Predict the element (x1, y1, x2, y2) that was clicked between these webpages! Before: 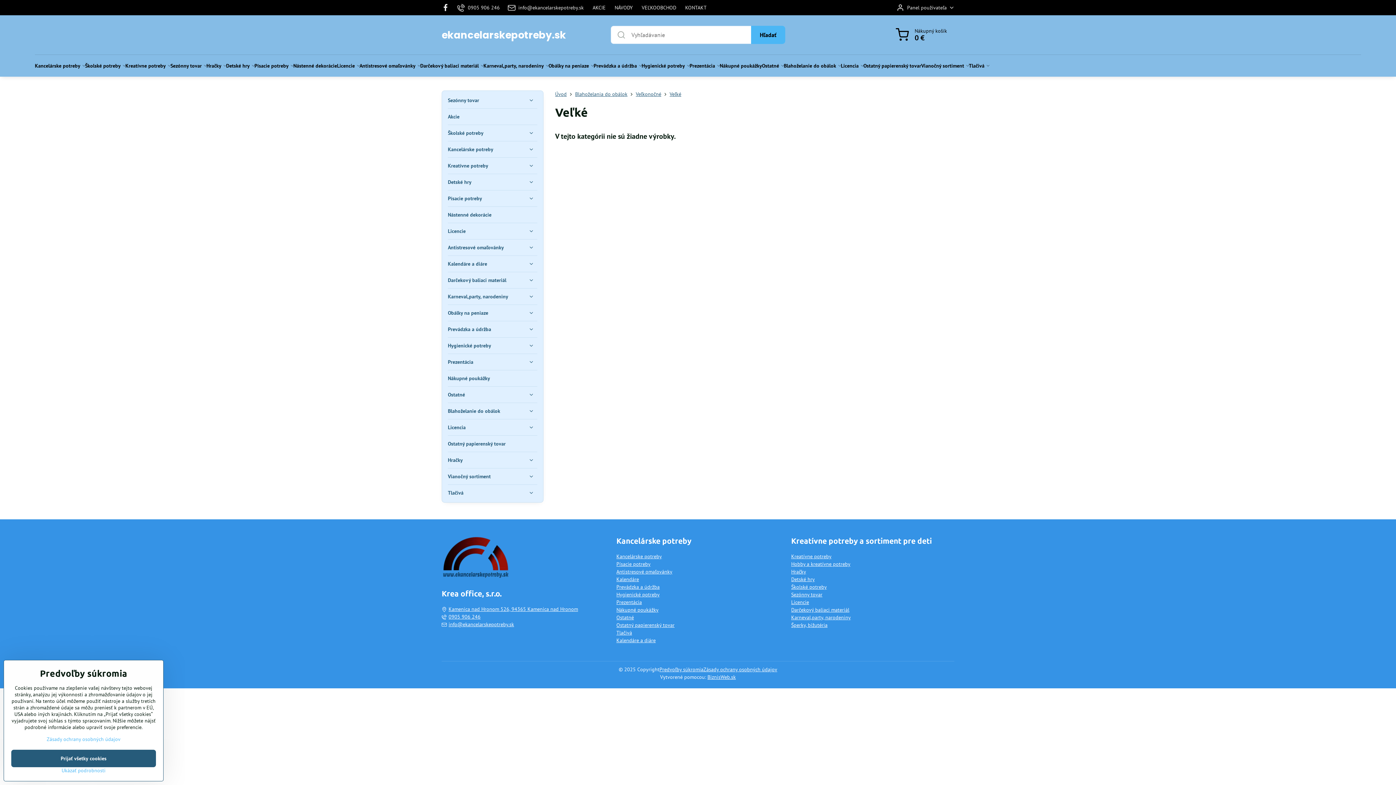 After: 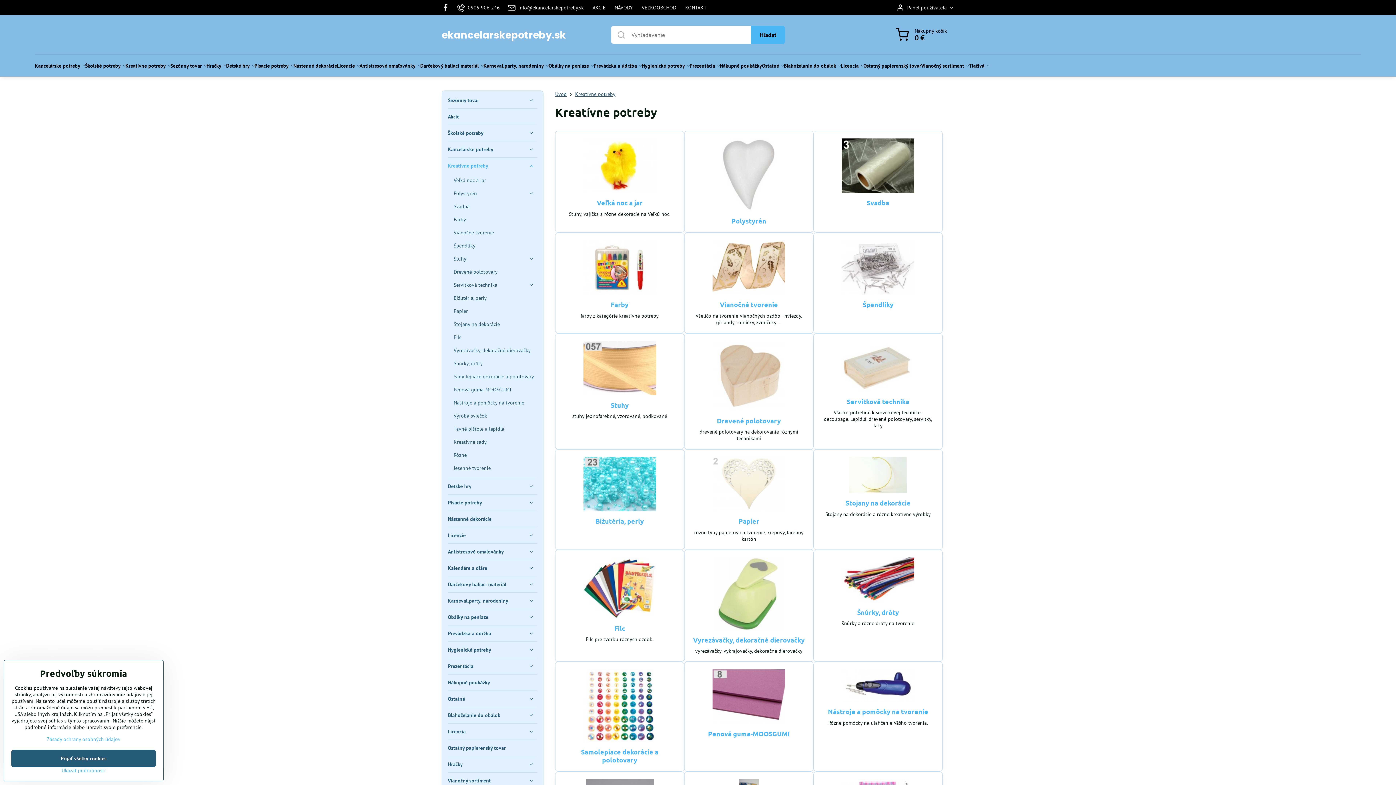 Action: bbox: (791, 553, 954, 560) label: Kreatívne potreby